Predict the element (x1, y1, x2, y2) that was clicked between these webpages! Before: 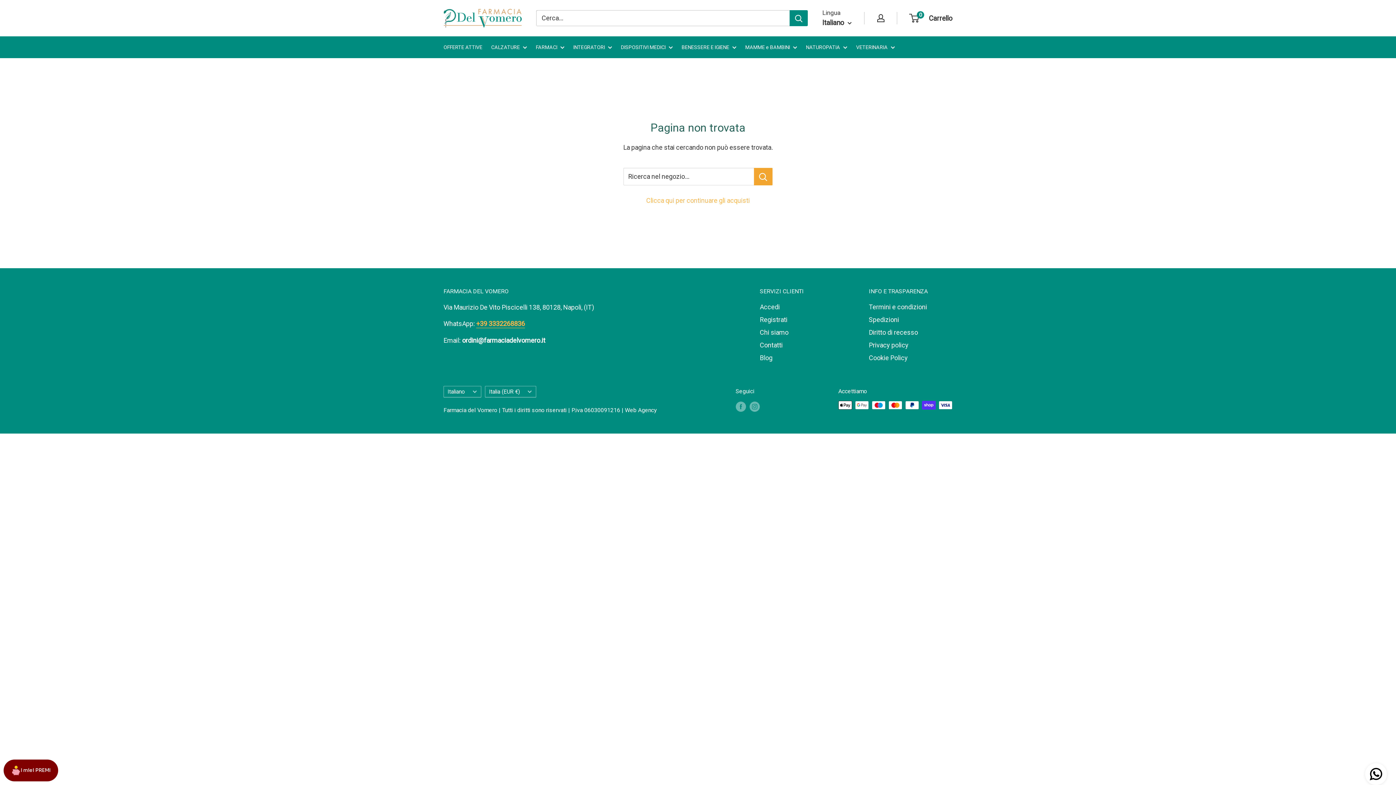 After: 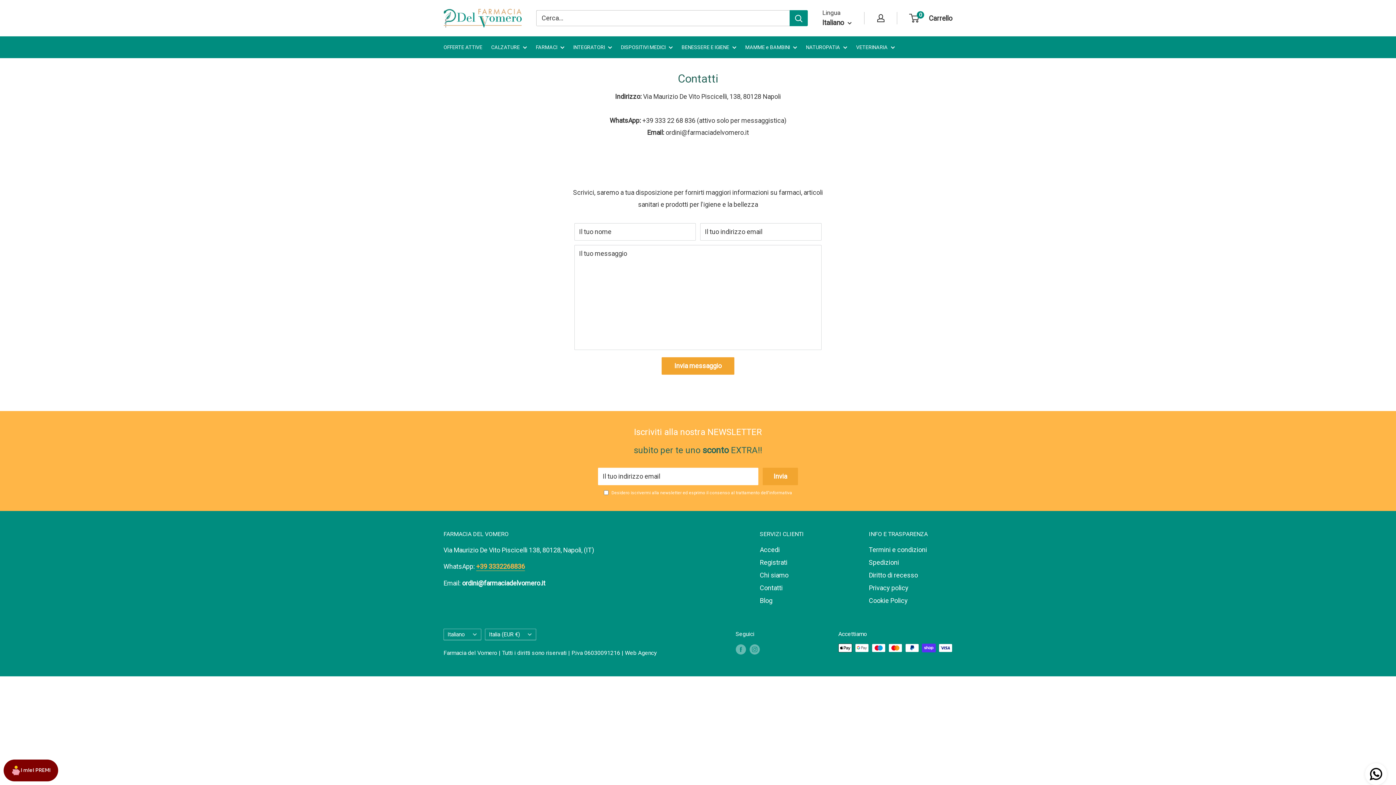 Action: label: Contatti bbox: (760, 338, 843, 351)